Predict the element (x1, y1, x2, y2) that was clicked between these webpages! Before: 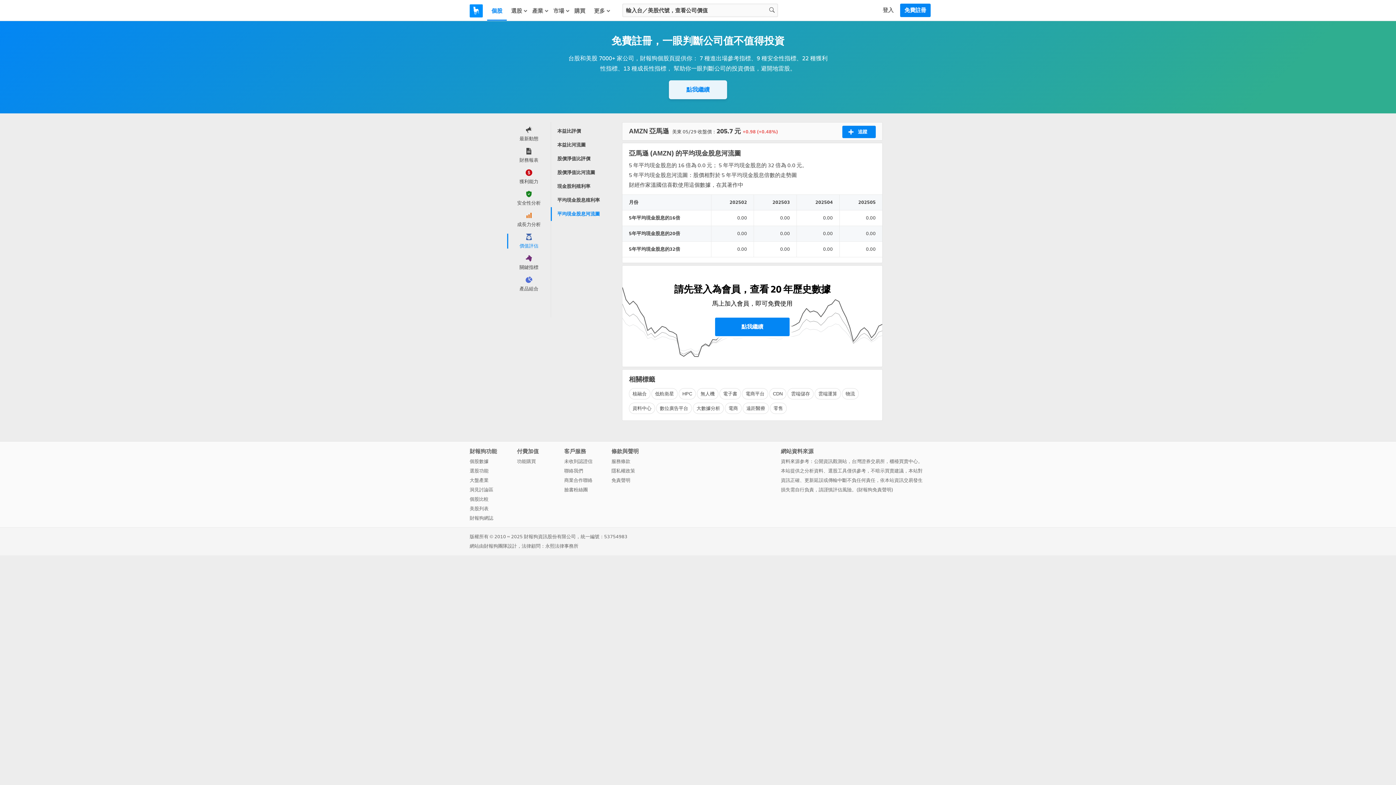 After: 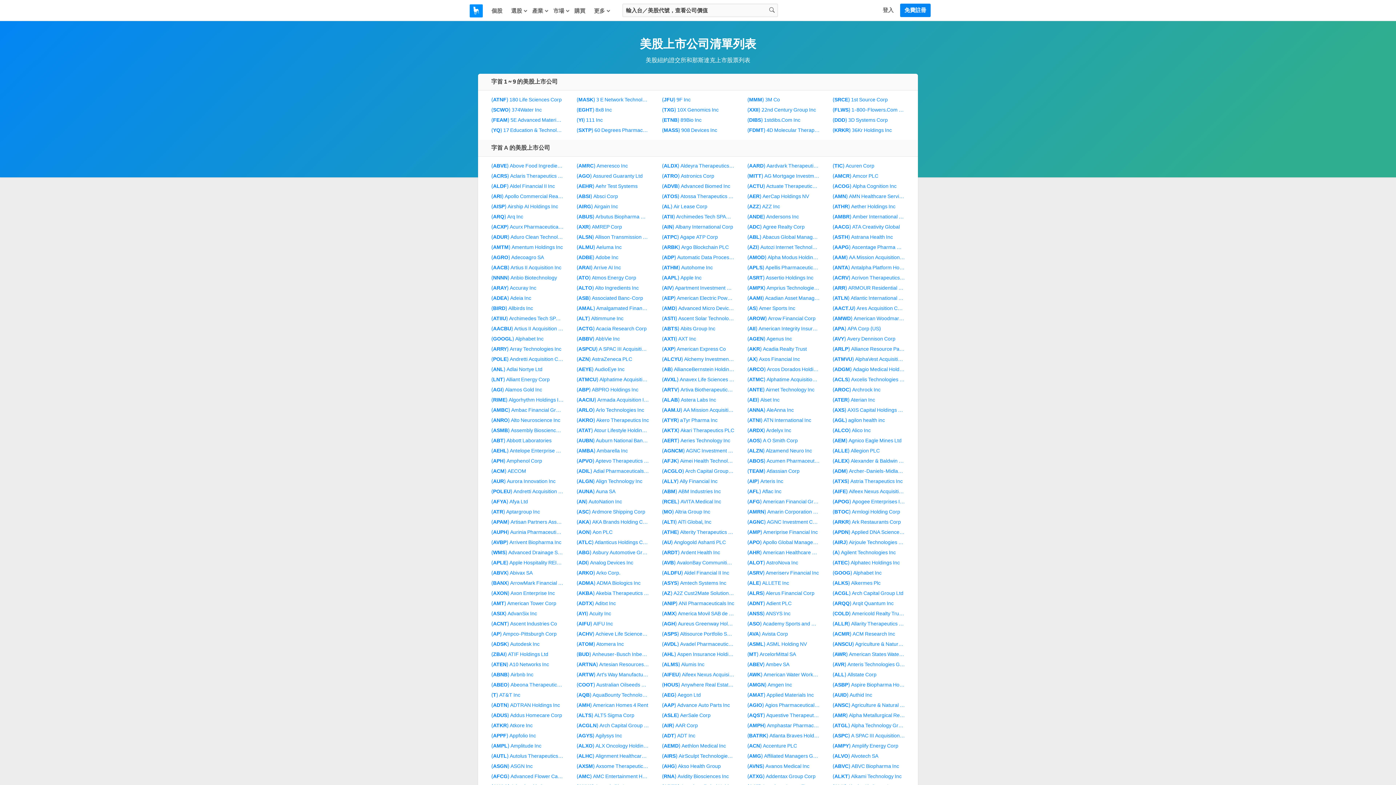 Action: label: 美股列表 bbox: (469, 504, 517, 513)